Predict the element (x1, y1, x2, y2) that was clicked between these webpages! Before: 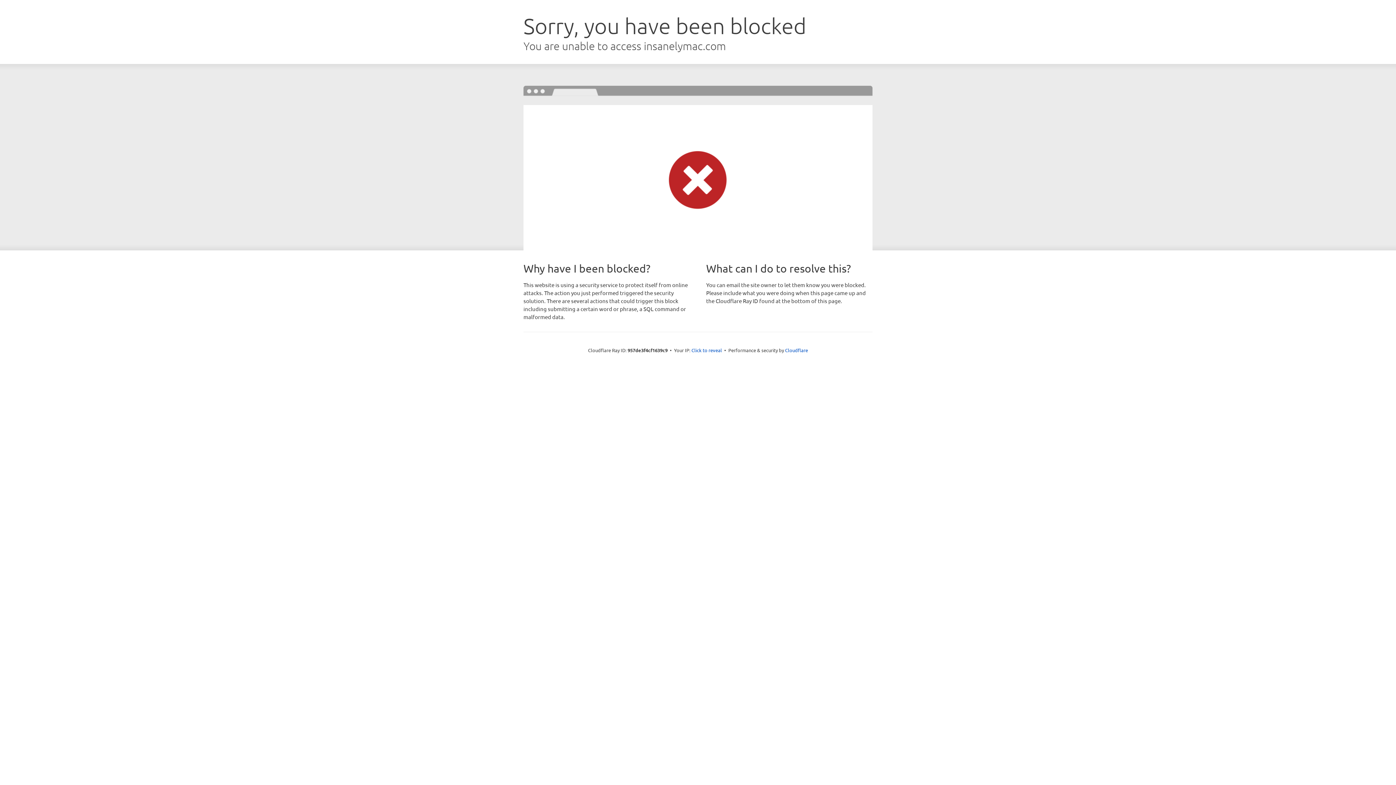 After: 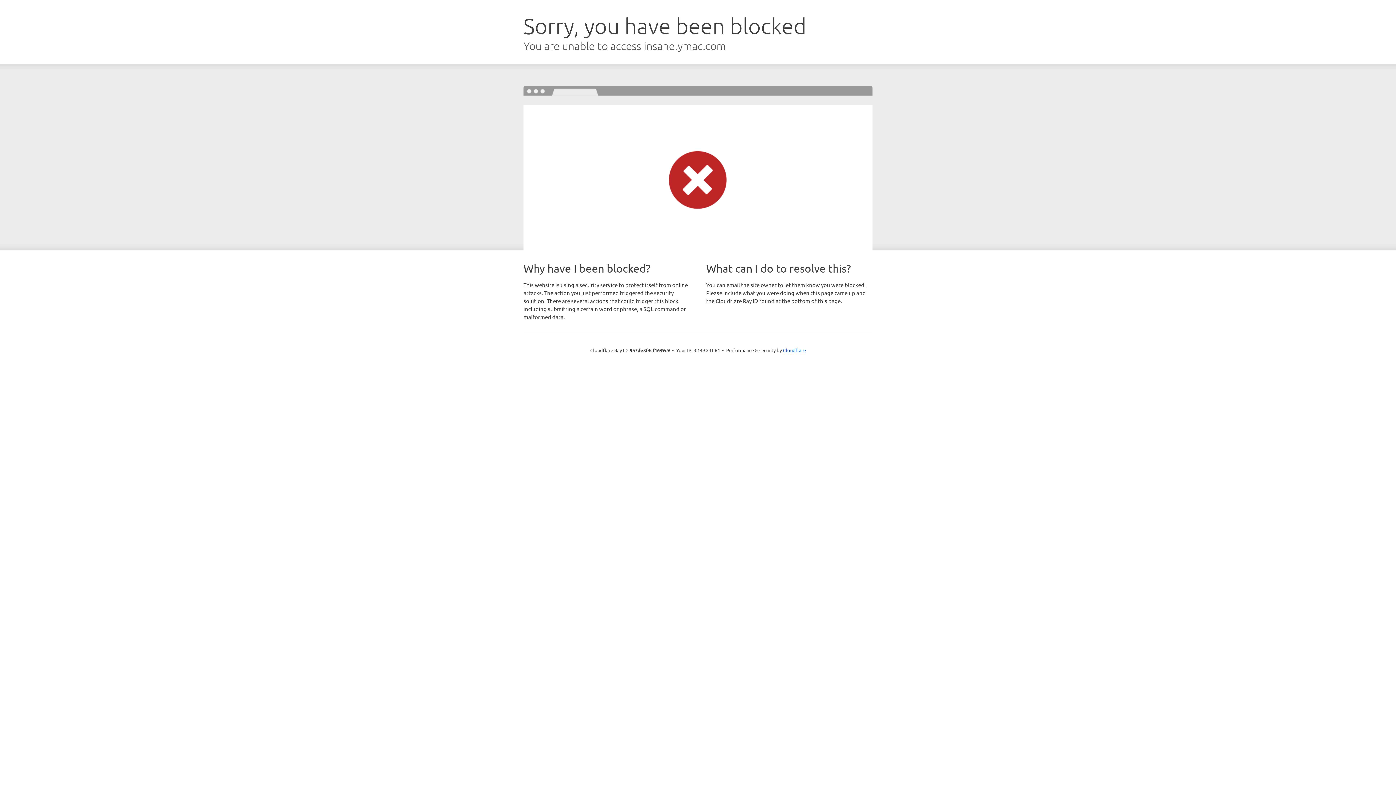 Action: label: Click to reveal bbox: (691, 346, 722, 353)